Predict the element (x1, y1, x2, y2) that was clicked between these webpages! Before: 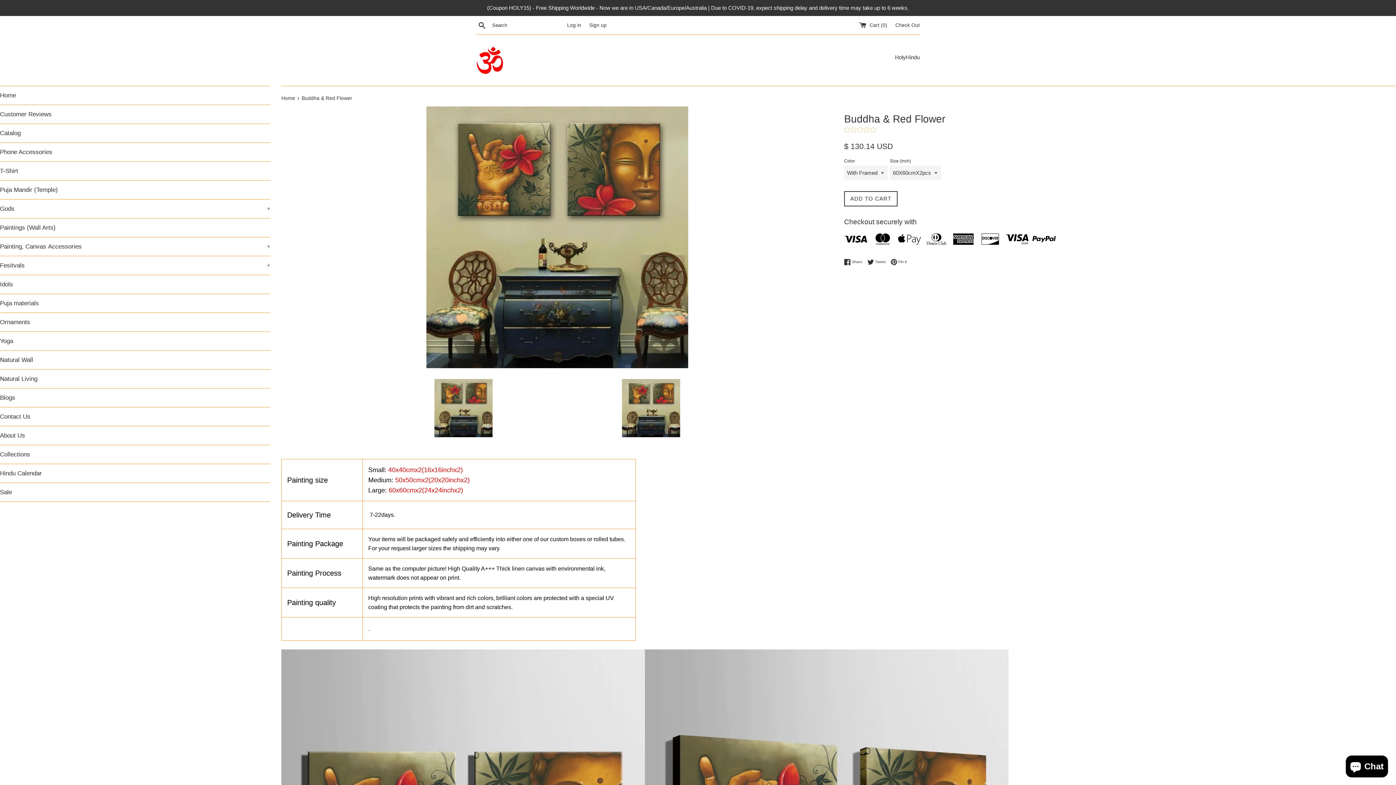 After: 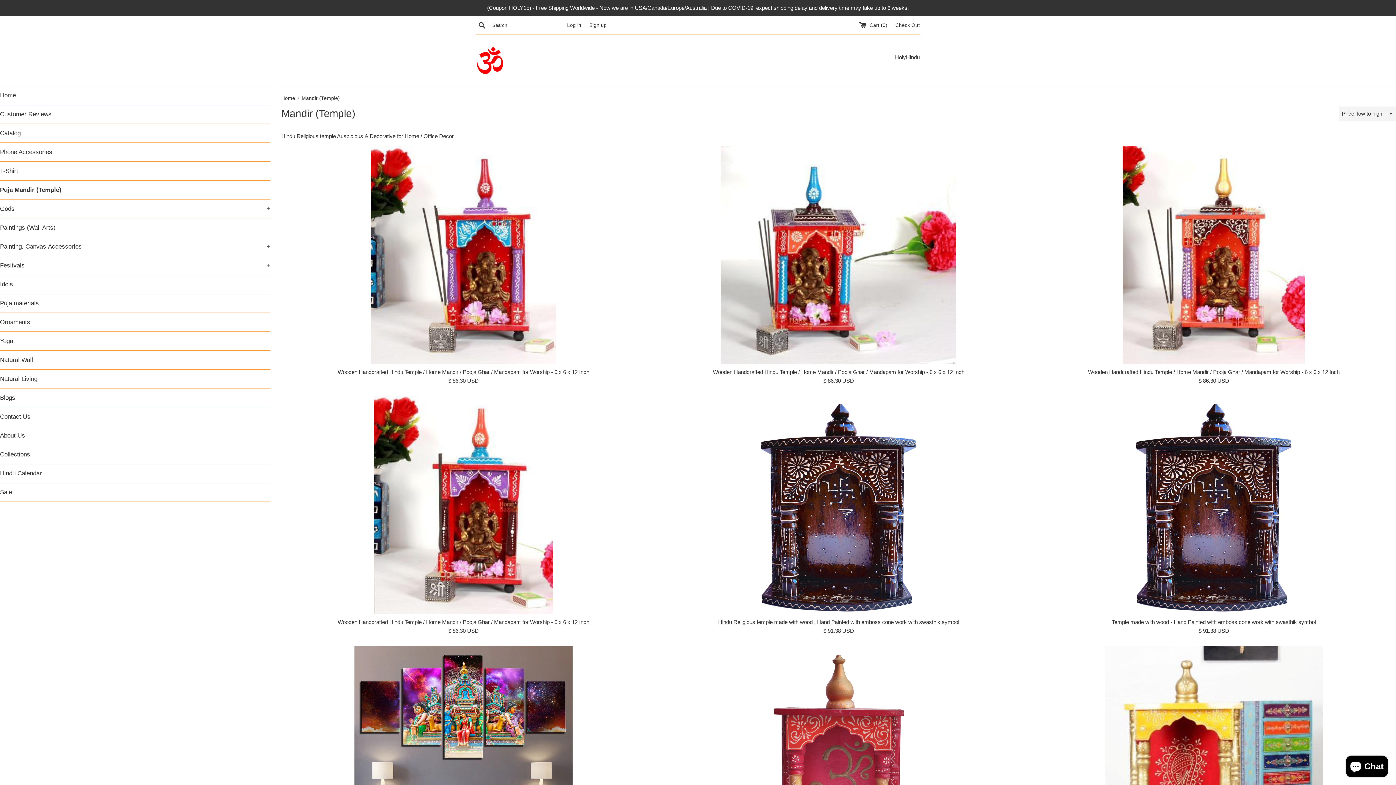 Action: bbox: (0, 180, 270, 199) label: Puja Mandir (Temple)